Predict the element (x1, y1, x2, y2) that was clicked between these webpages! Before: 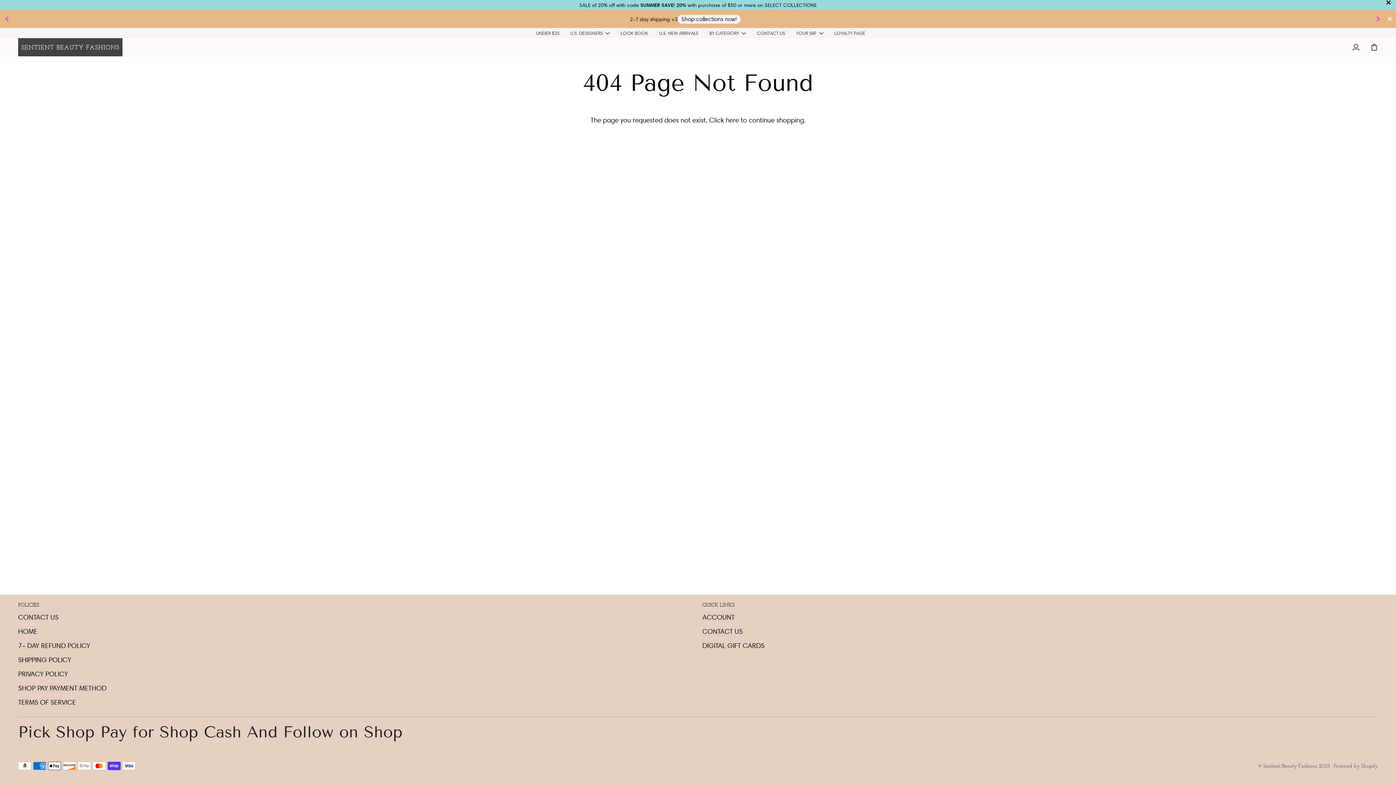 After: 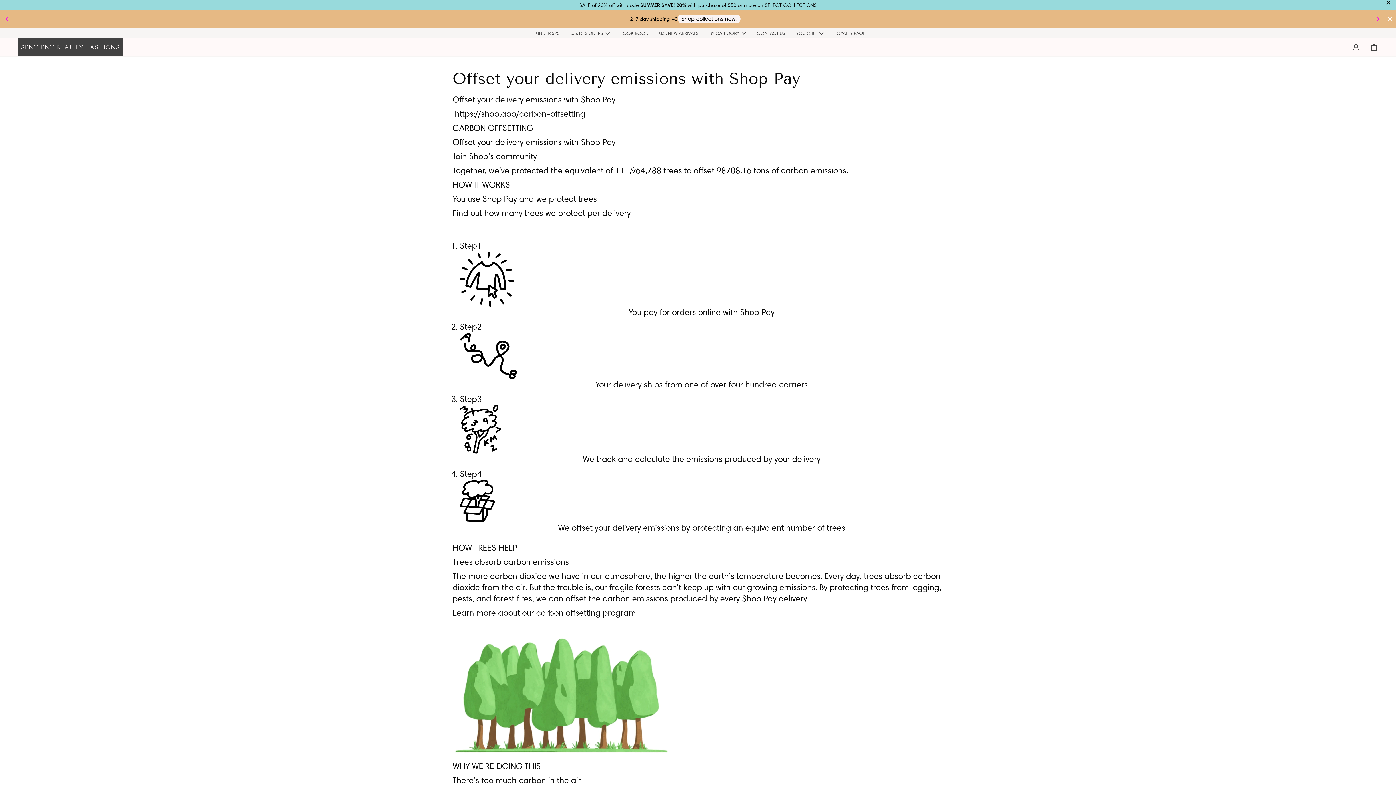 Action: label: SHOP PAY PAYMENT METHOD bbox: (18, 684, 106, 692)